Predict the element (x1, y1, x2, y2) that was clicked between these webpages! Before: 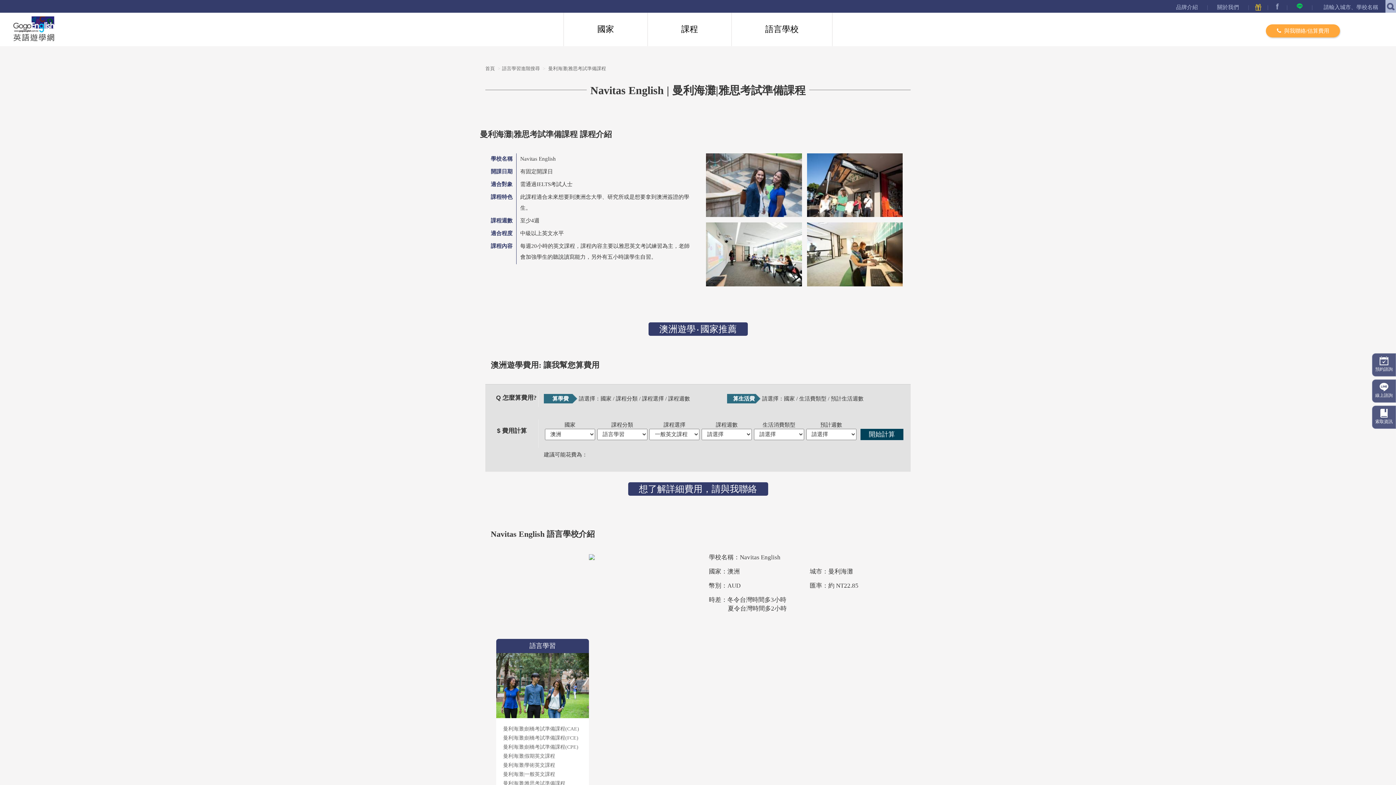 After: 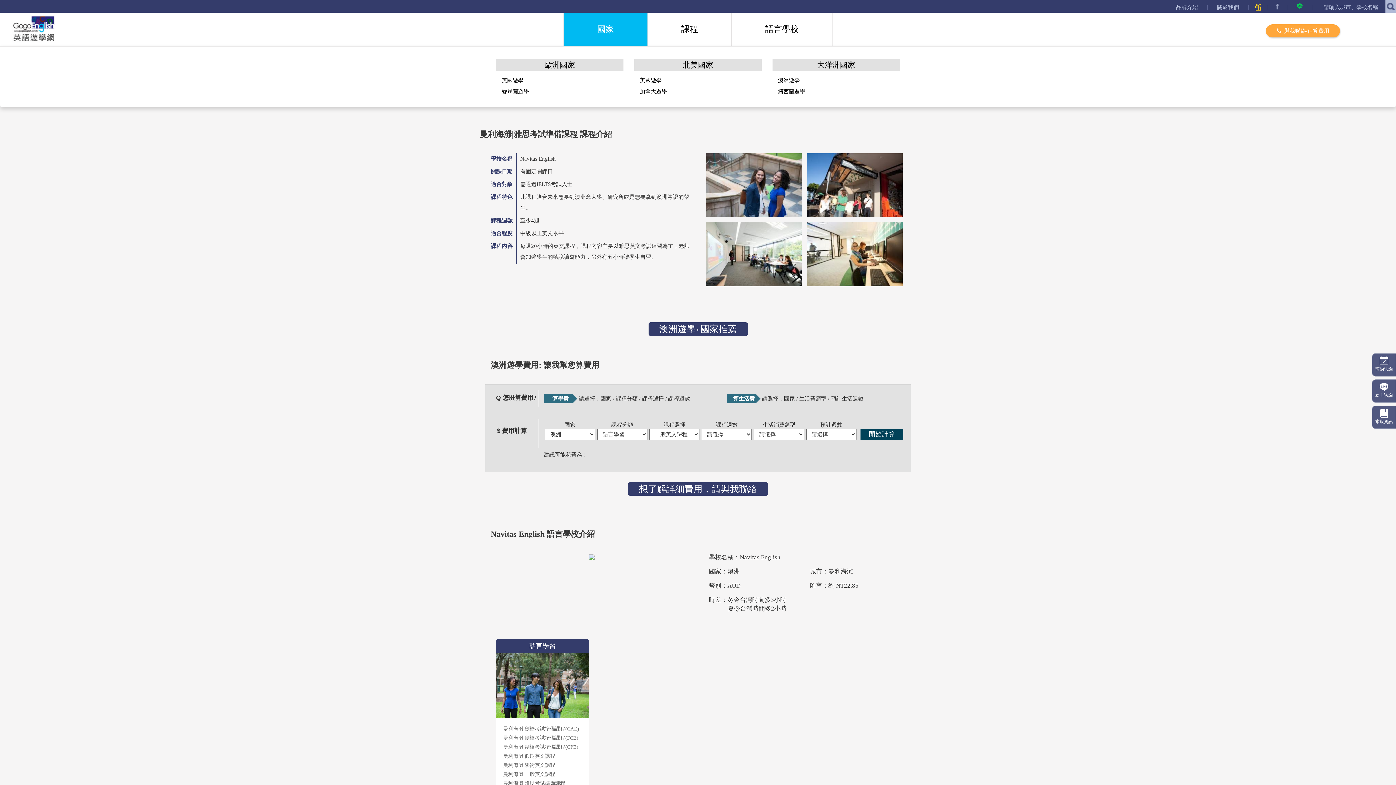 Action: label: 國家 bbox: (564, 12, 648, 46)